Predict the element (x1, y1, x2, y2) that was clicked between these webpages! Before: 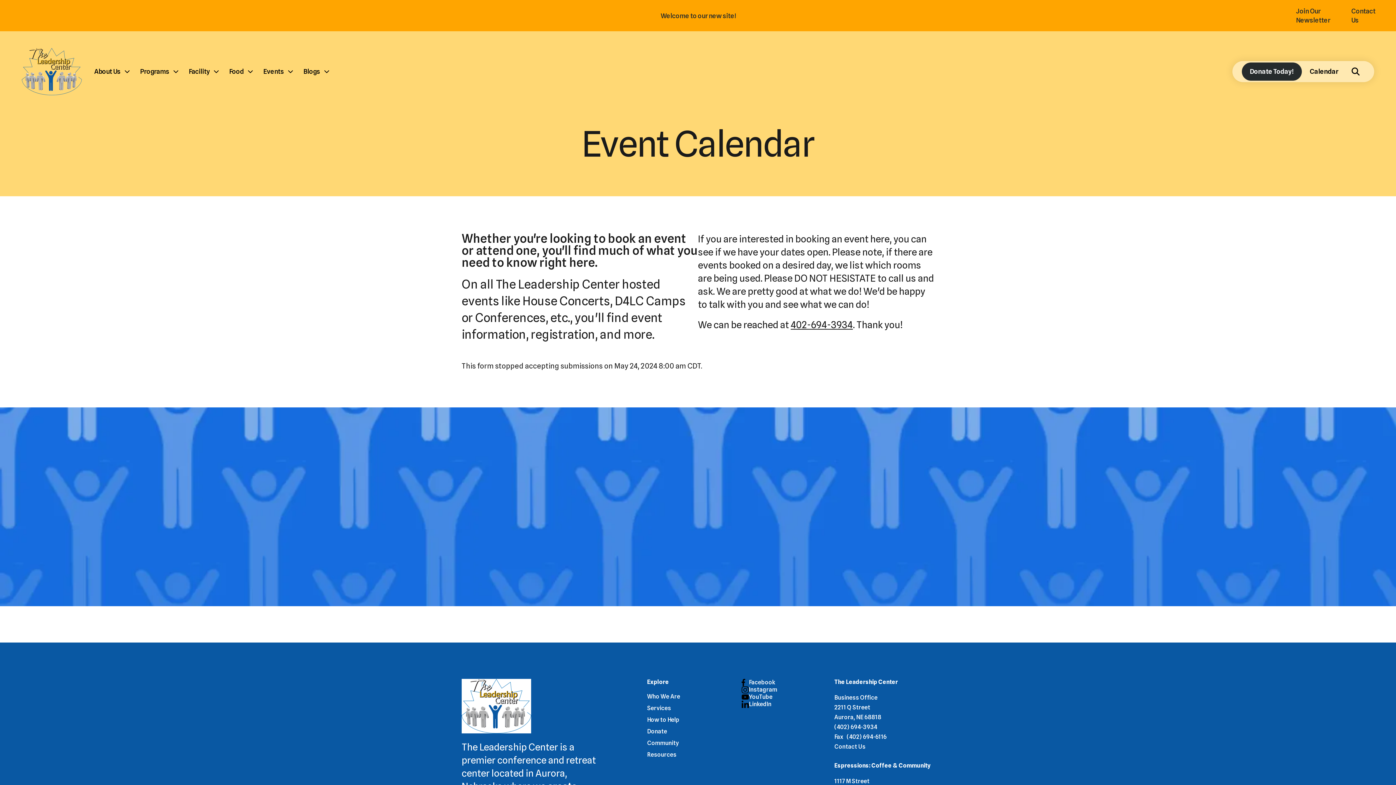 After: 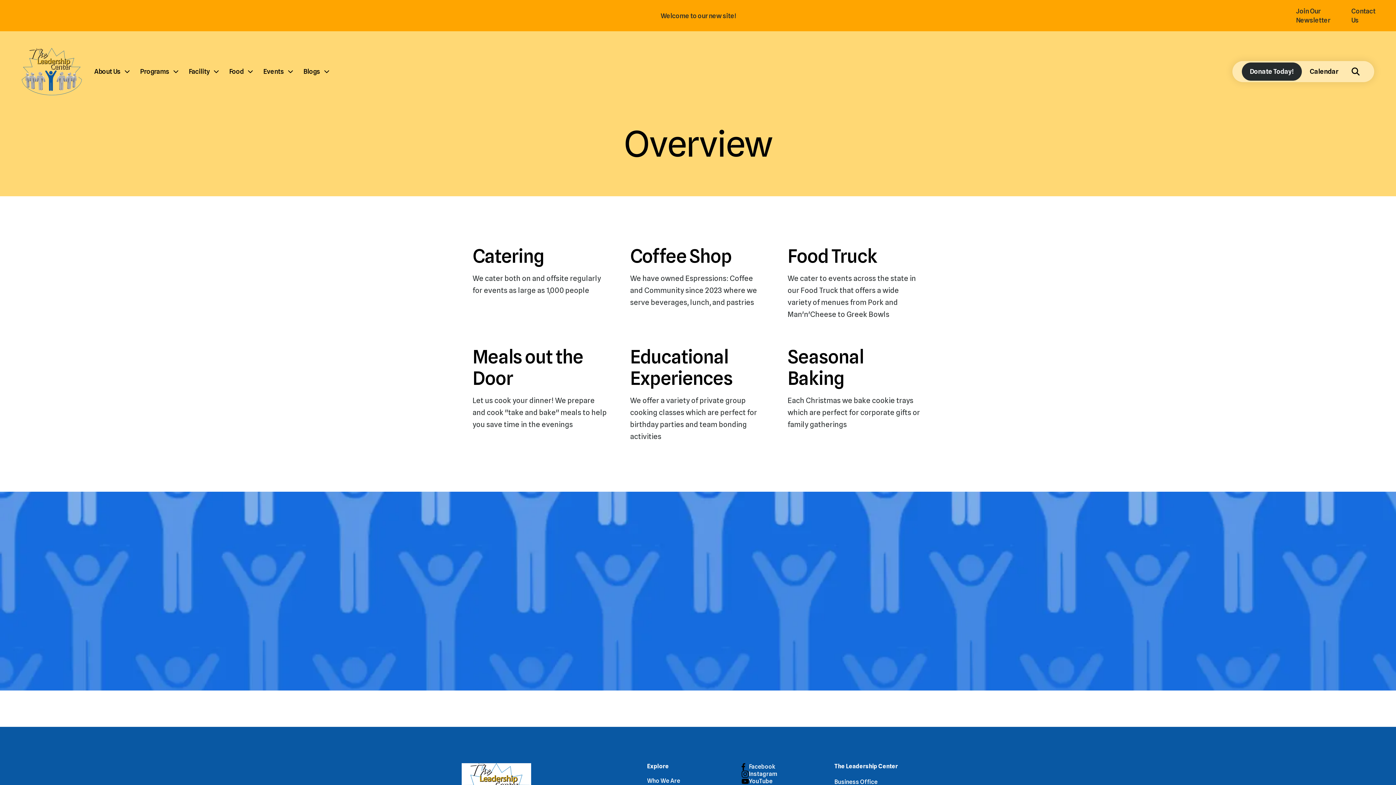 Action: label: Food bbox: (223, 63, 257, 80)